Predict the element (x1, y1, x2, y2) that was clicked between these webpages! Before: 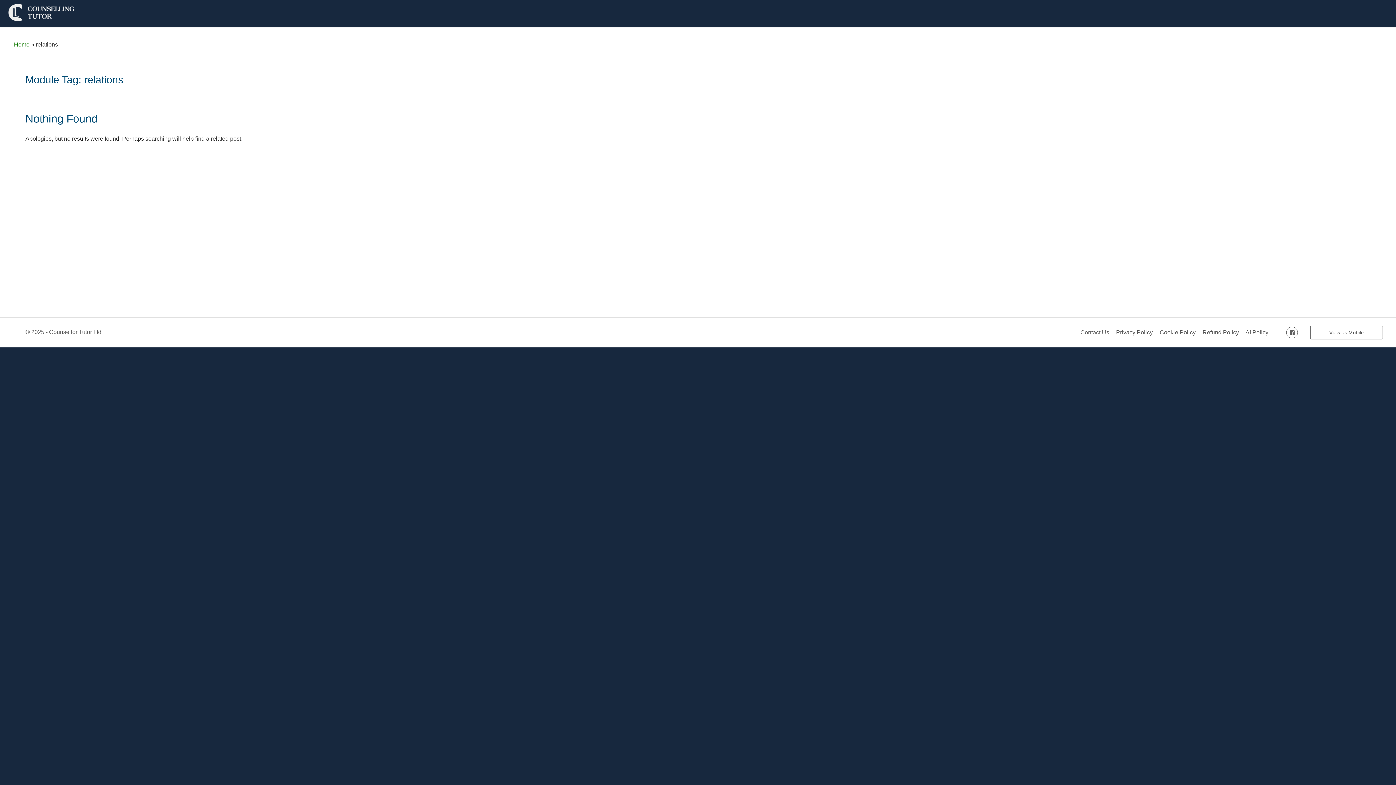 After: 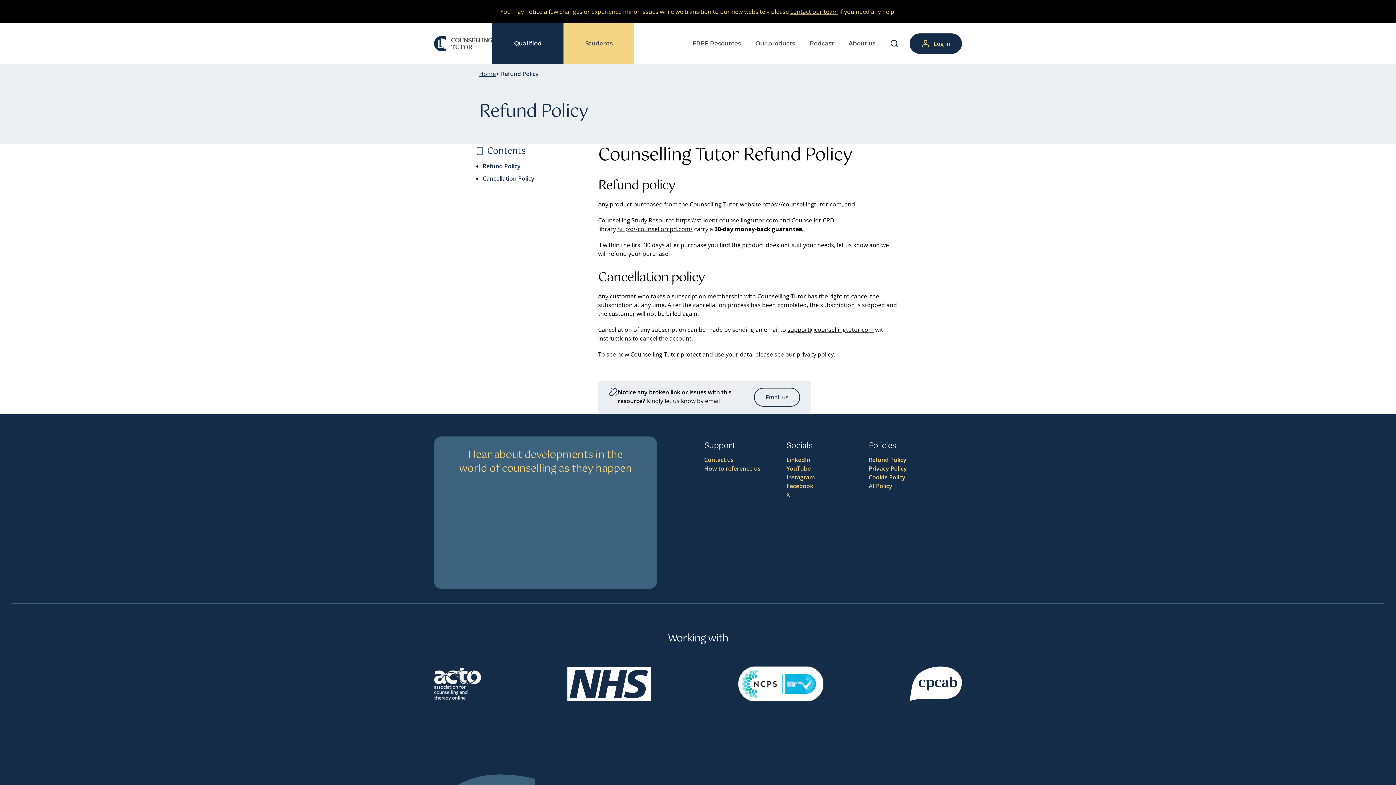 Action: label: Refund Policy bbox: (1202, 329, 1239, 335)